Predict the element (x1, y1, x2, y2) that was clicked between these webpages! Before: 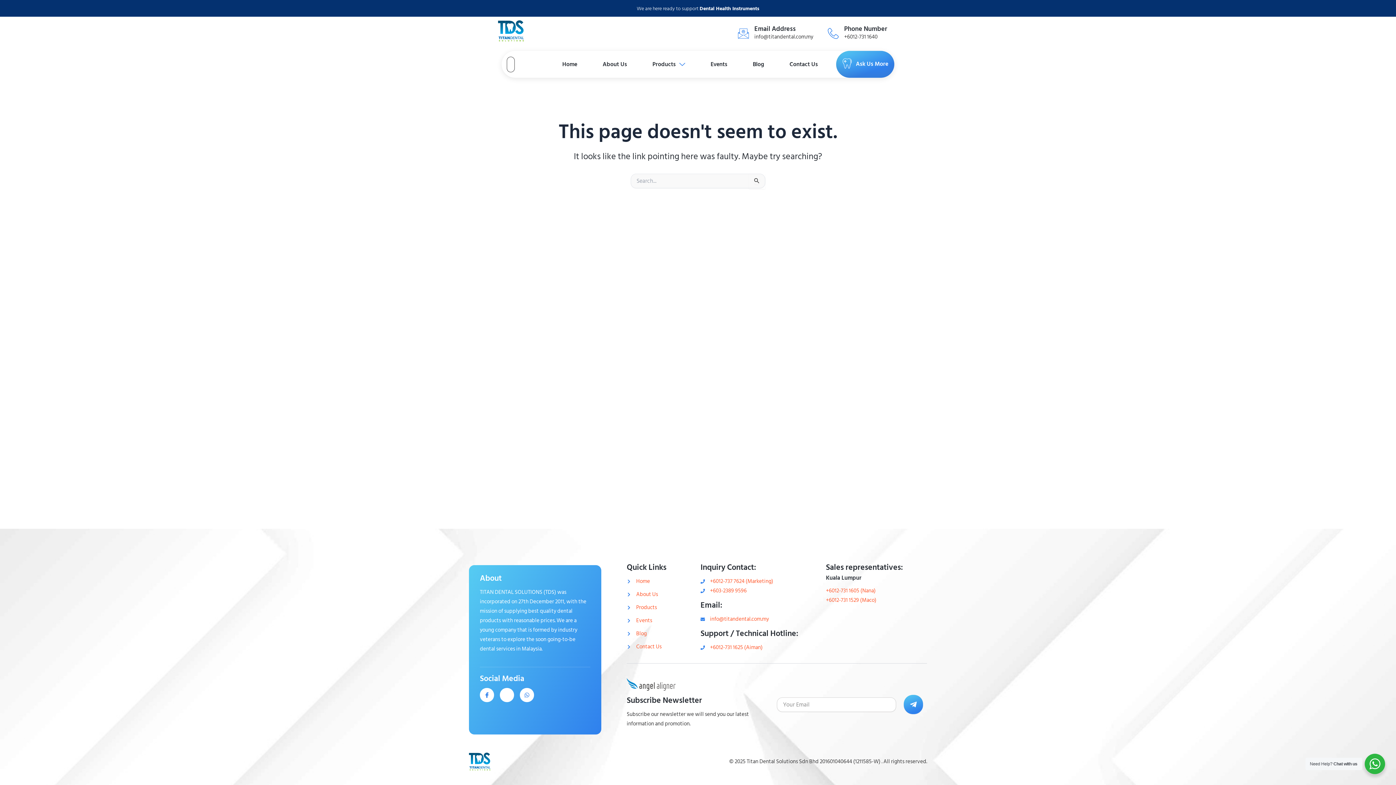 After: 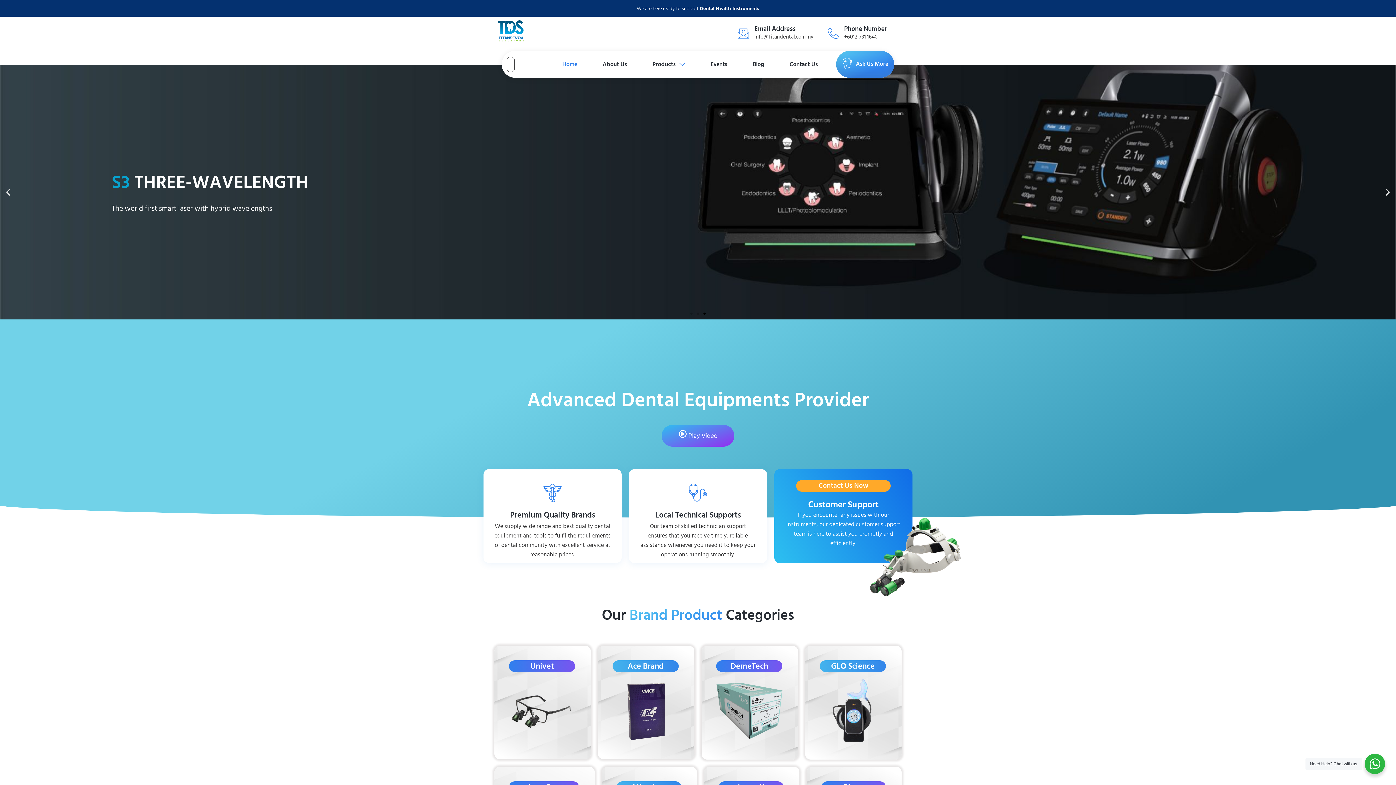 Action: bbox: (626, 577, 700, 586) label: Home